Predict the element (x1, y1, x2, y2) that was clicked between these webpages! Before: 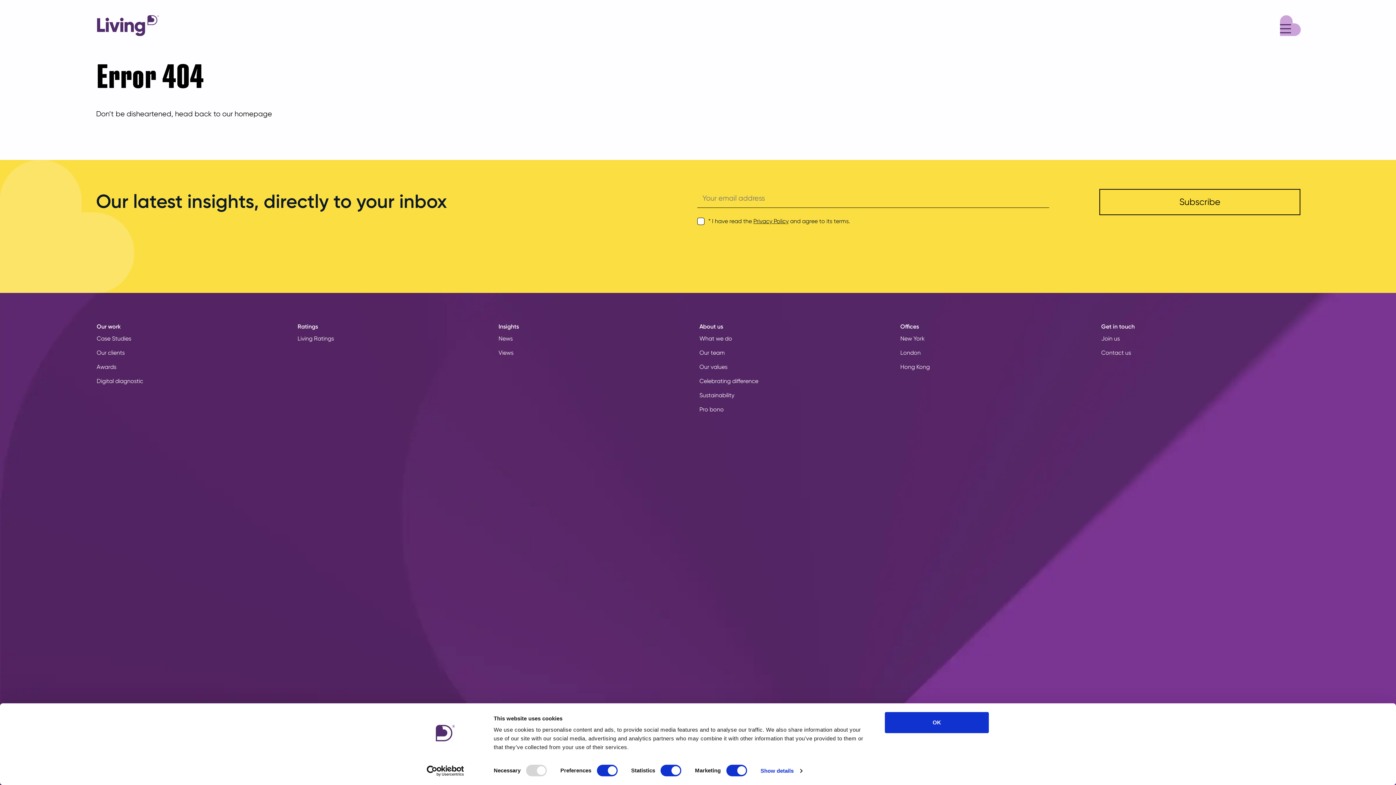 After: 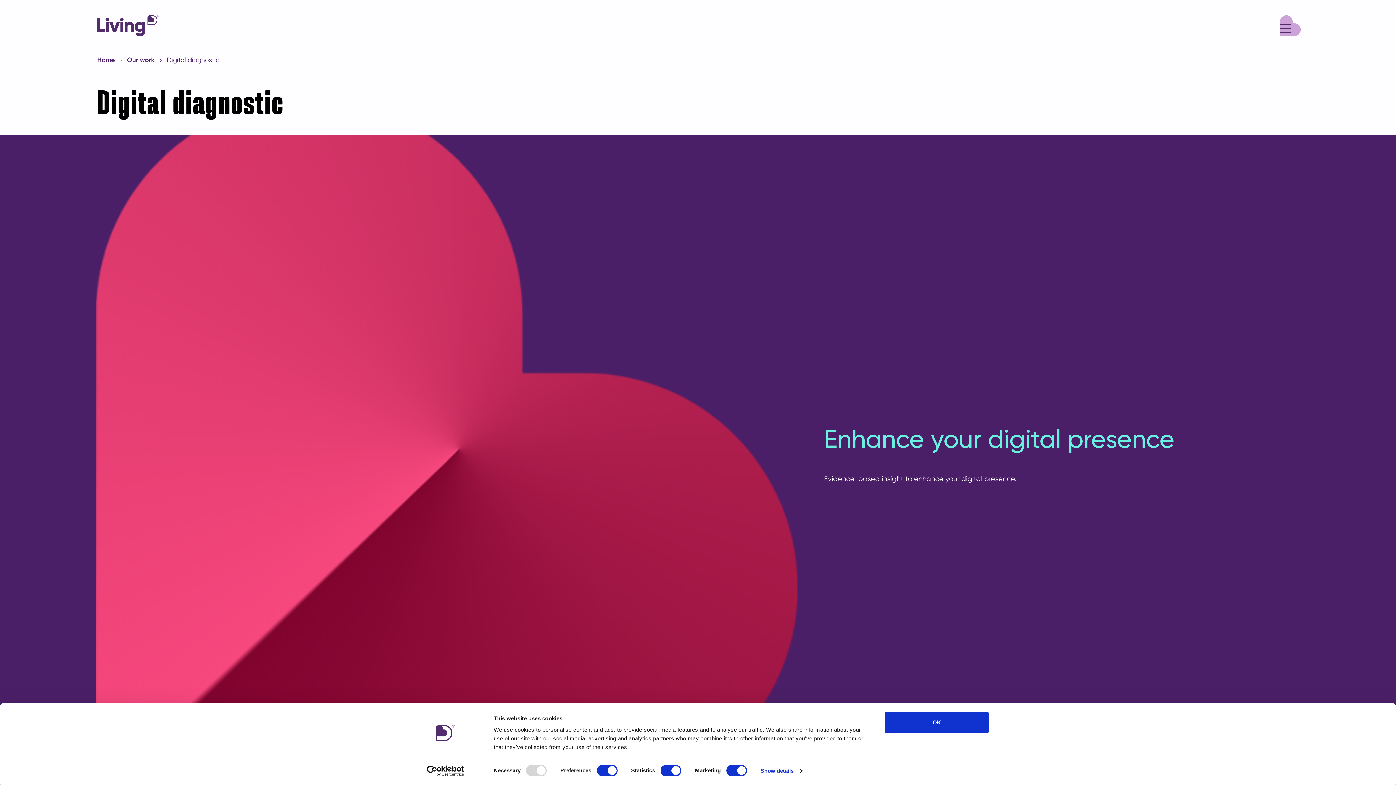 Action: bbox: (96, 377, 143, 384) label: Digital diagnostic